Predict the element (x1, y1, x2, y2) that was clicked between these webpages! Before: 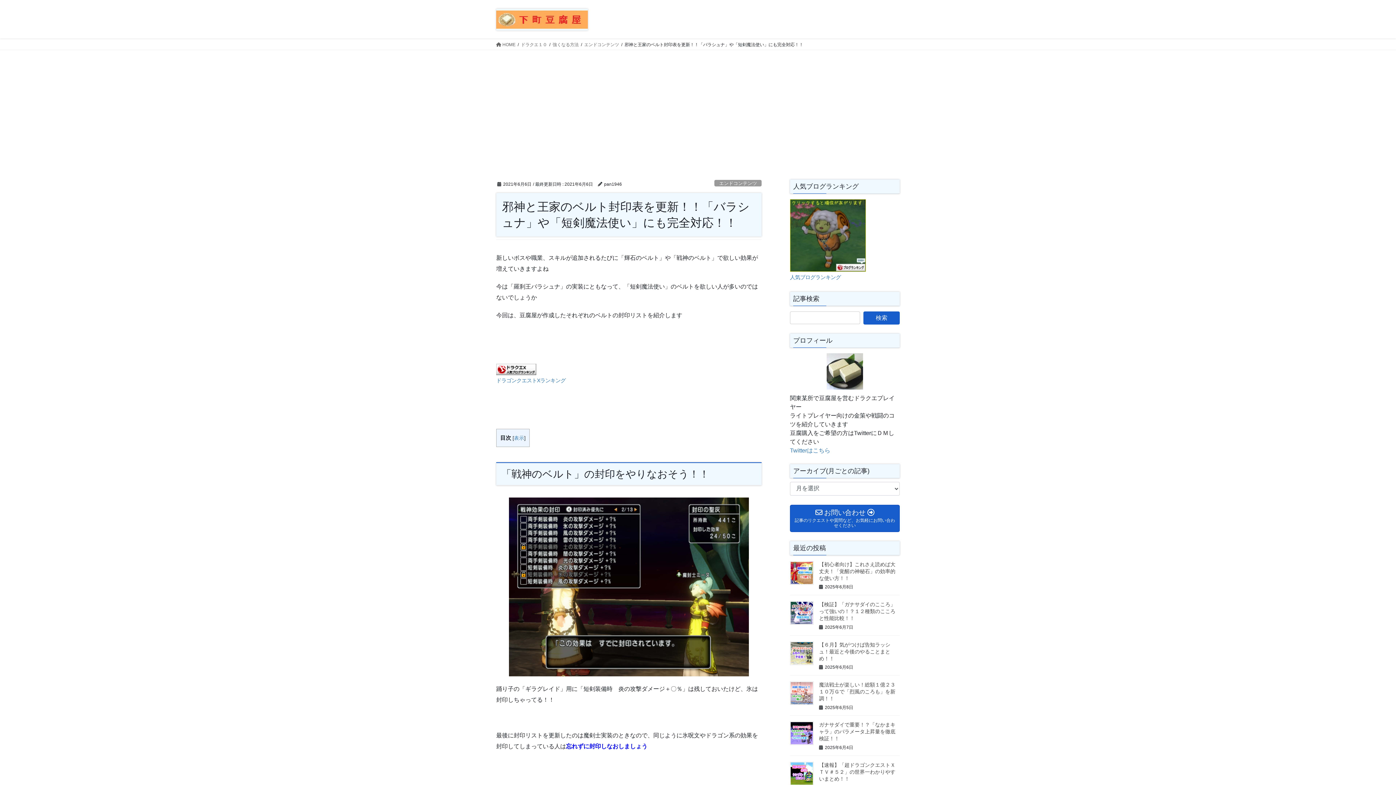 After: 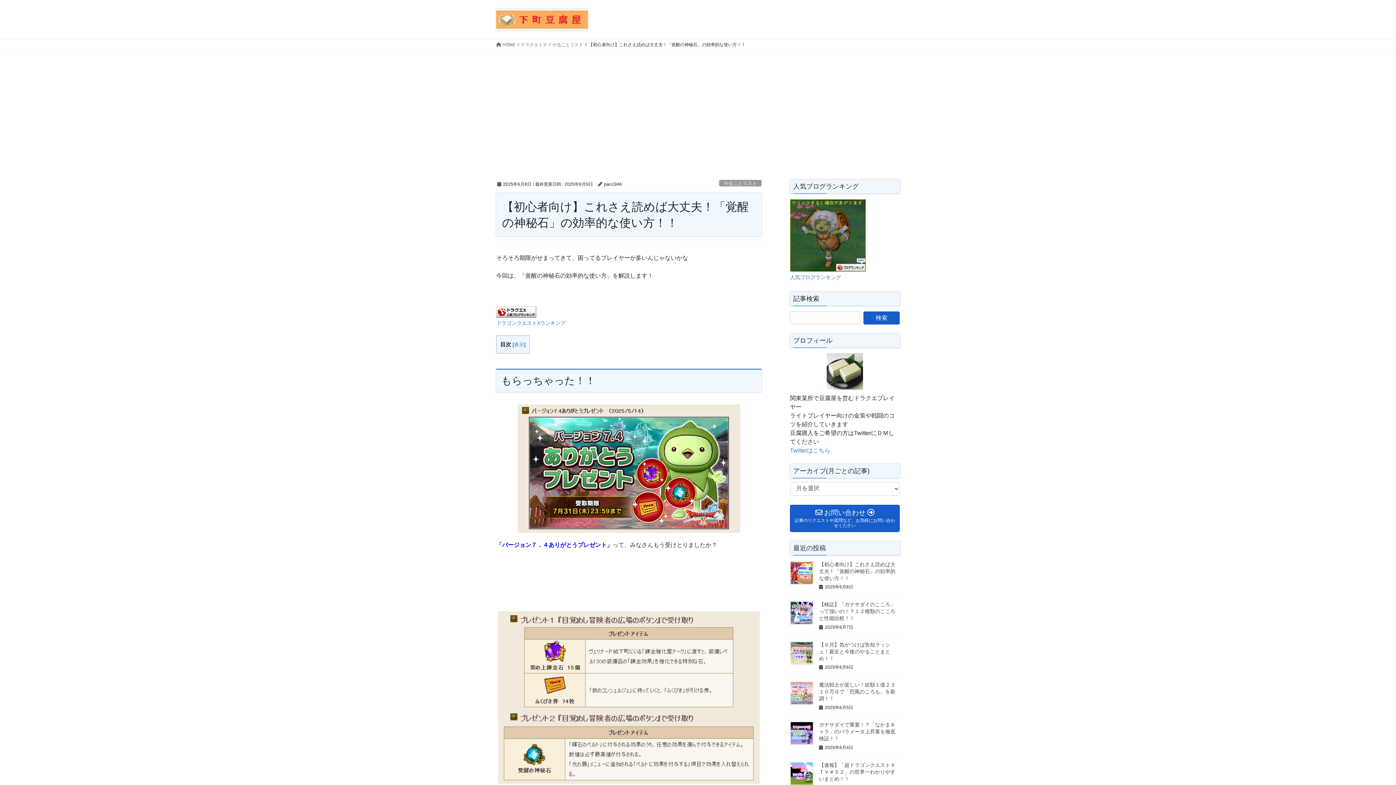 Action: bbox: (790, 561, 813, 585)